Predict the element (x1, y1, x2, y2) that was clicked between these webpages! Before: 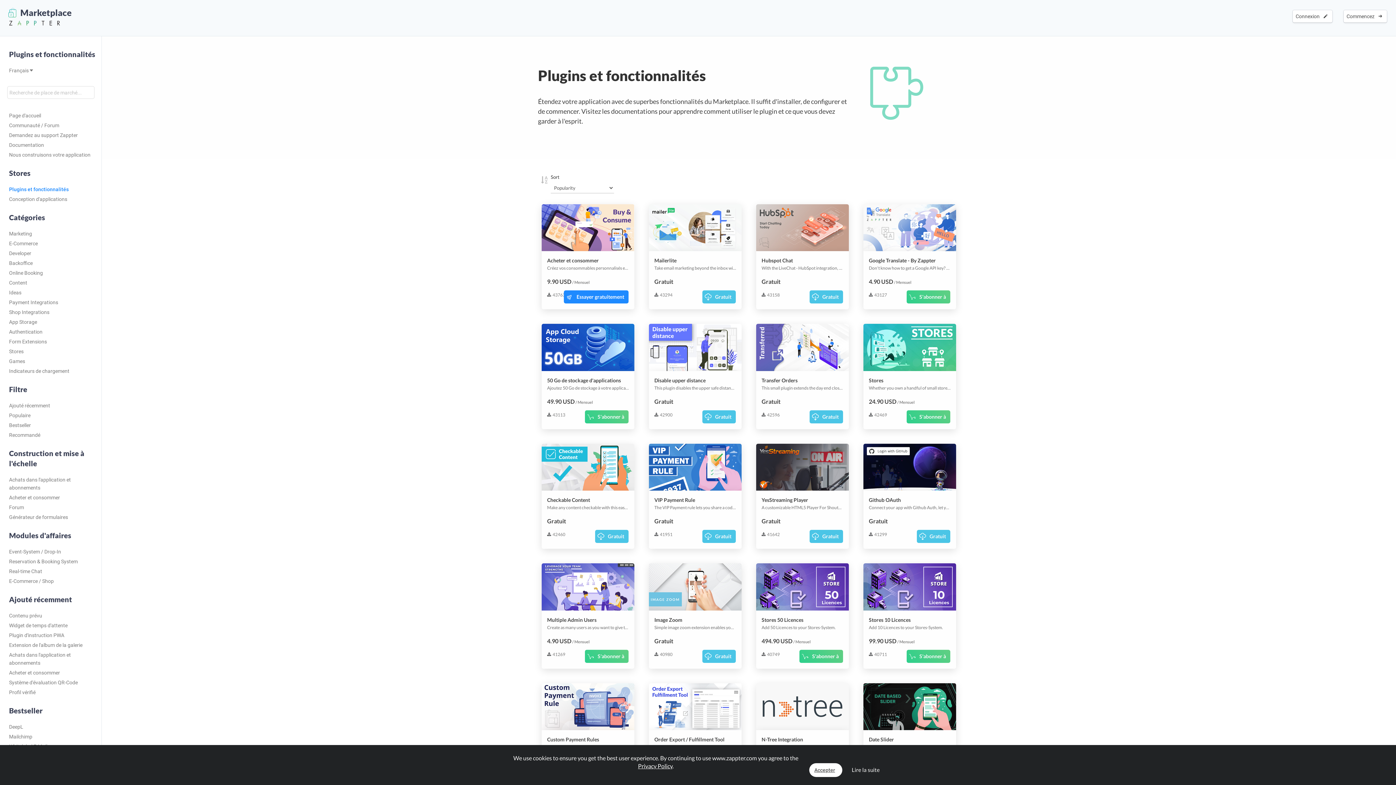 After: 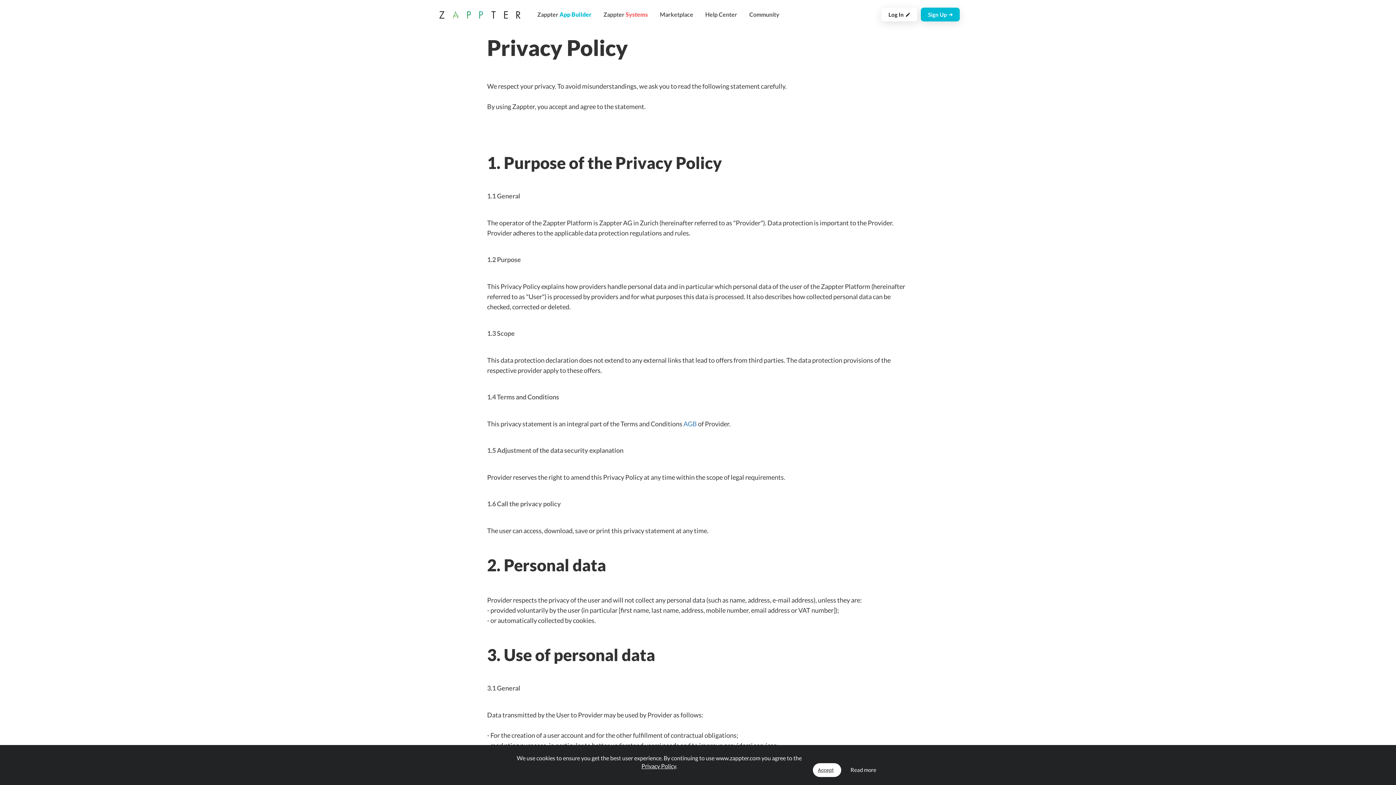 Action: label: Privacy Policy bbox: (638, 762, 672, 769)